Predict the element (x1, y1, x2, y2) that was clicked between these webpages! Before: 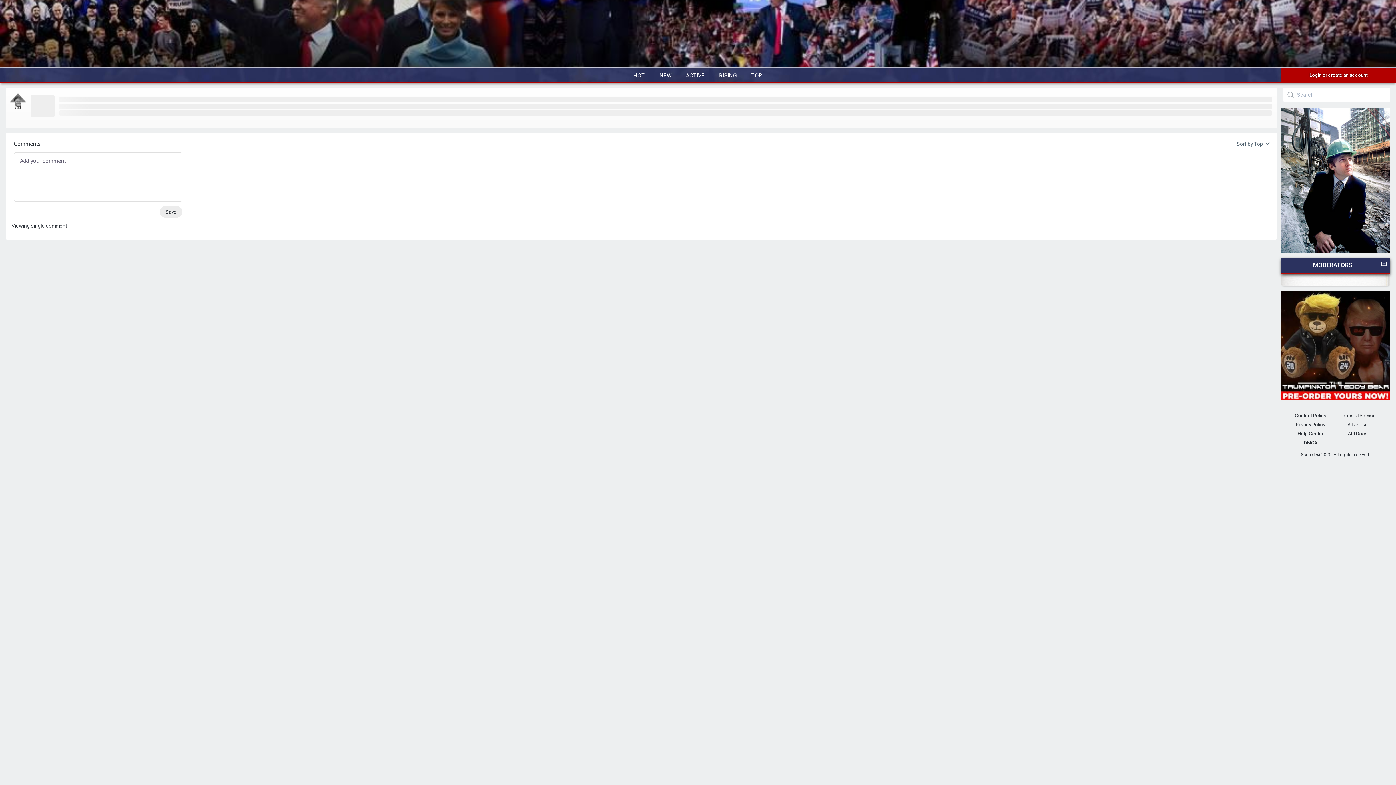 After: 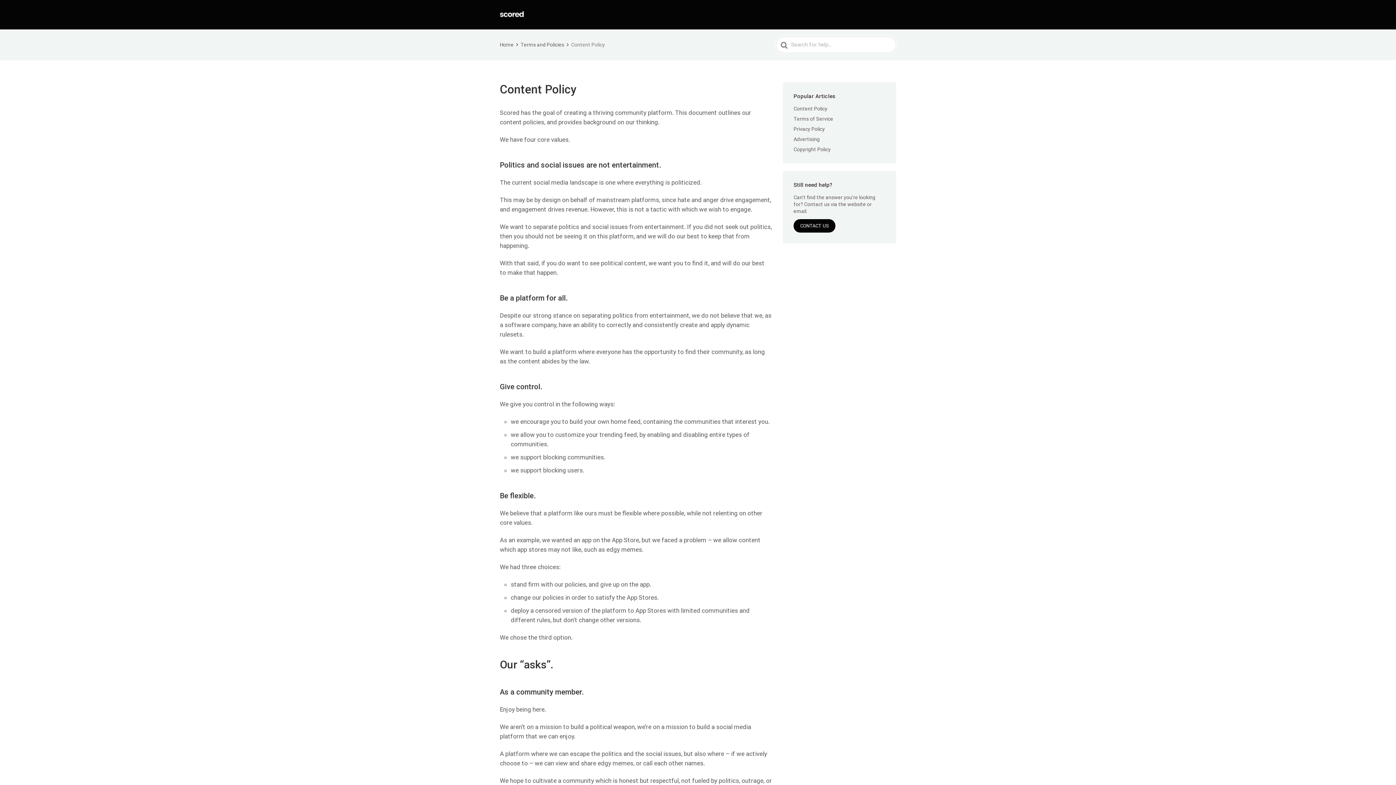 Action: label: Content Policy bbox: (1295, 413, 1326, 418)